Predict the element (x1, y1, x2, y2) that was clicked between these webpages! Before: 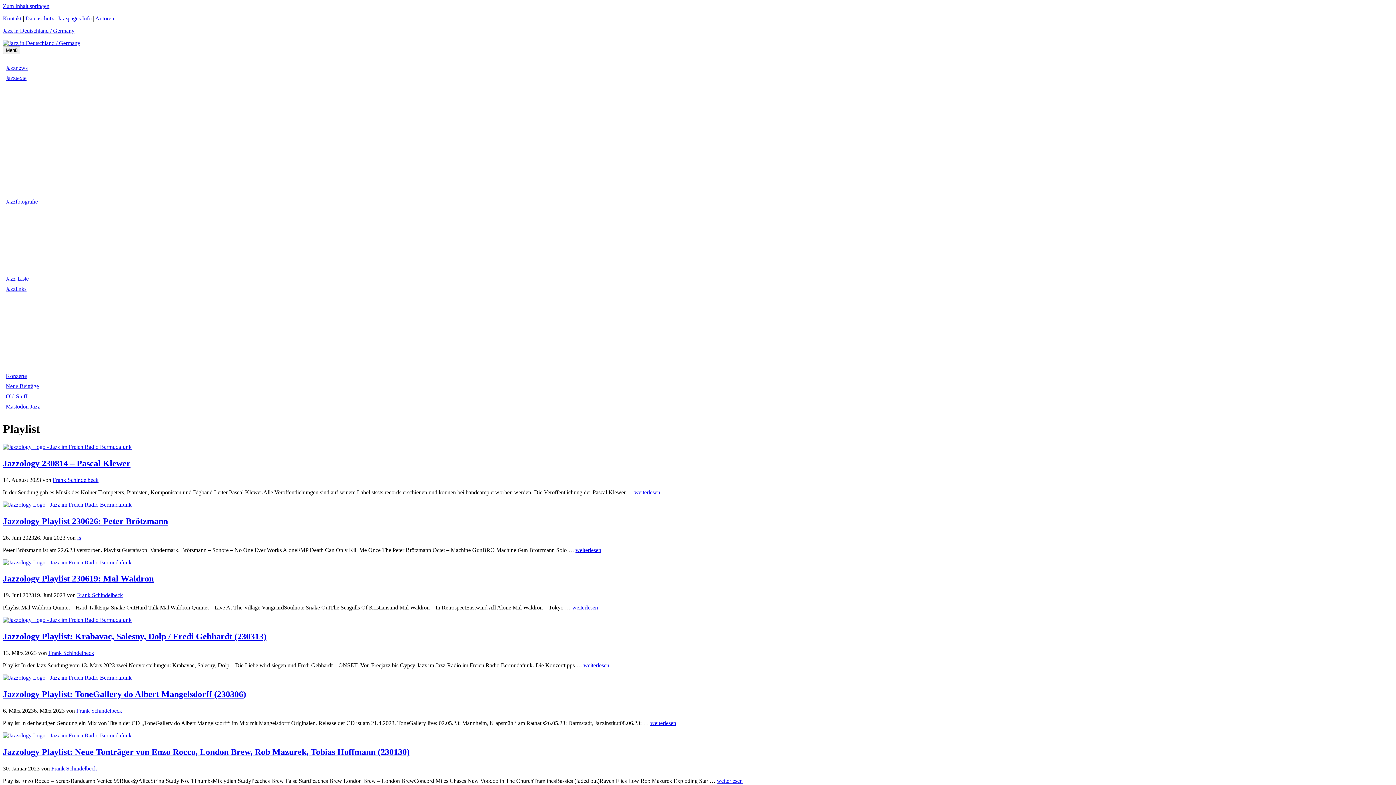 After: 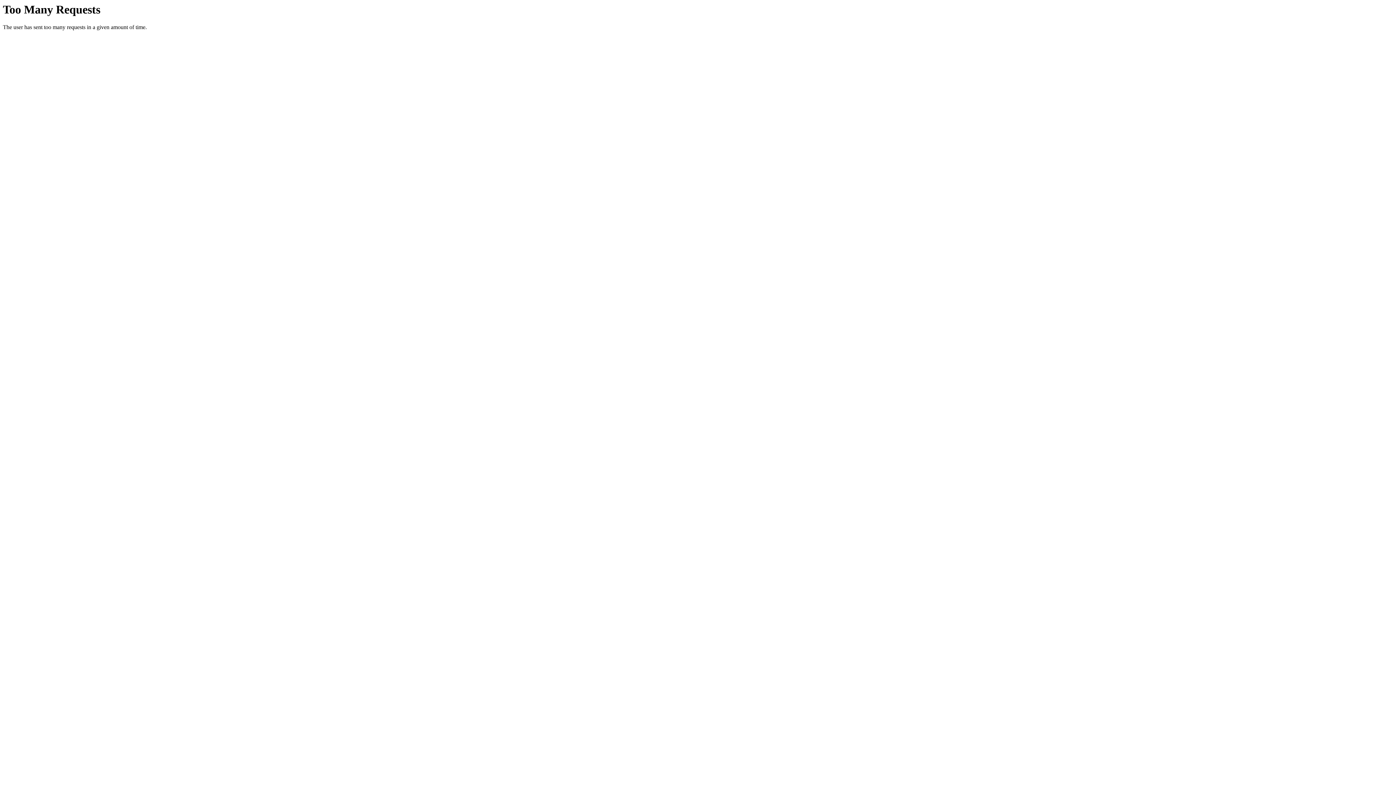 Action: bbox: (5, 64, 27, 70) label: Jazznews